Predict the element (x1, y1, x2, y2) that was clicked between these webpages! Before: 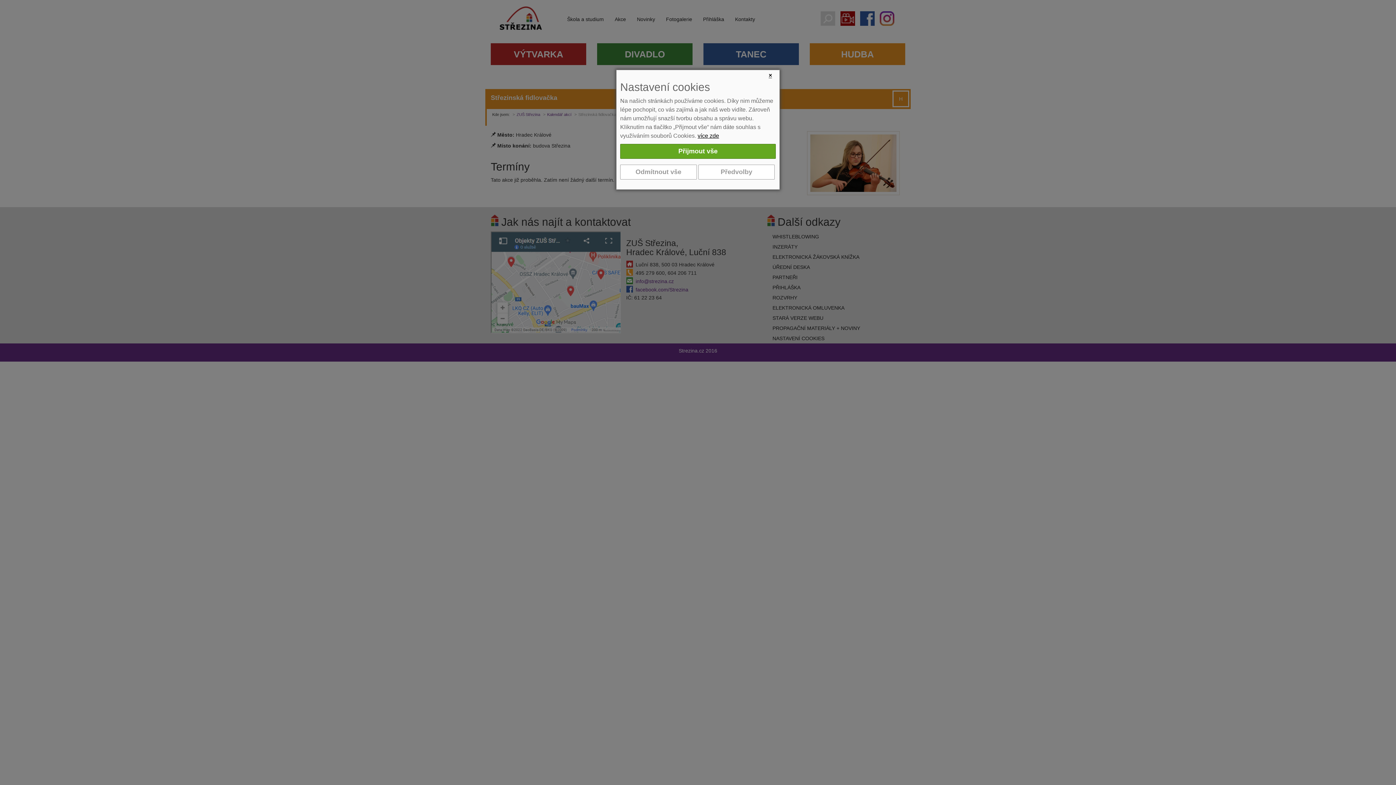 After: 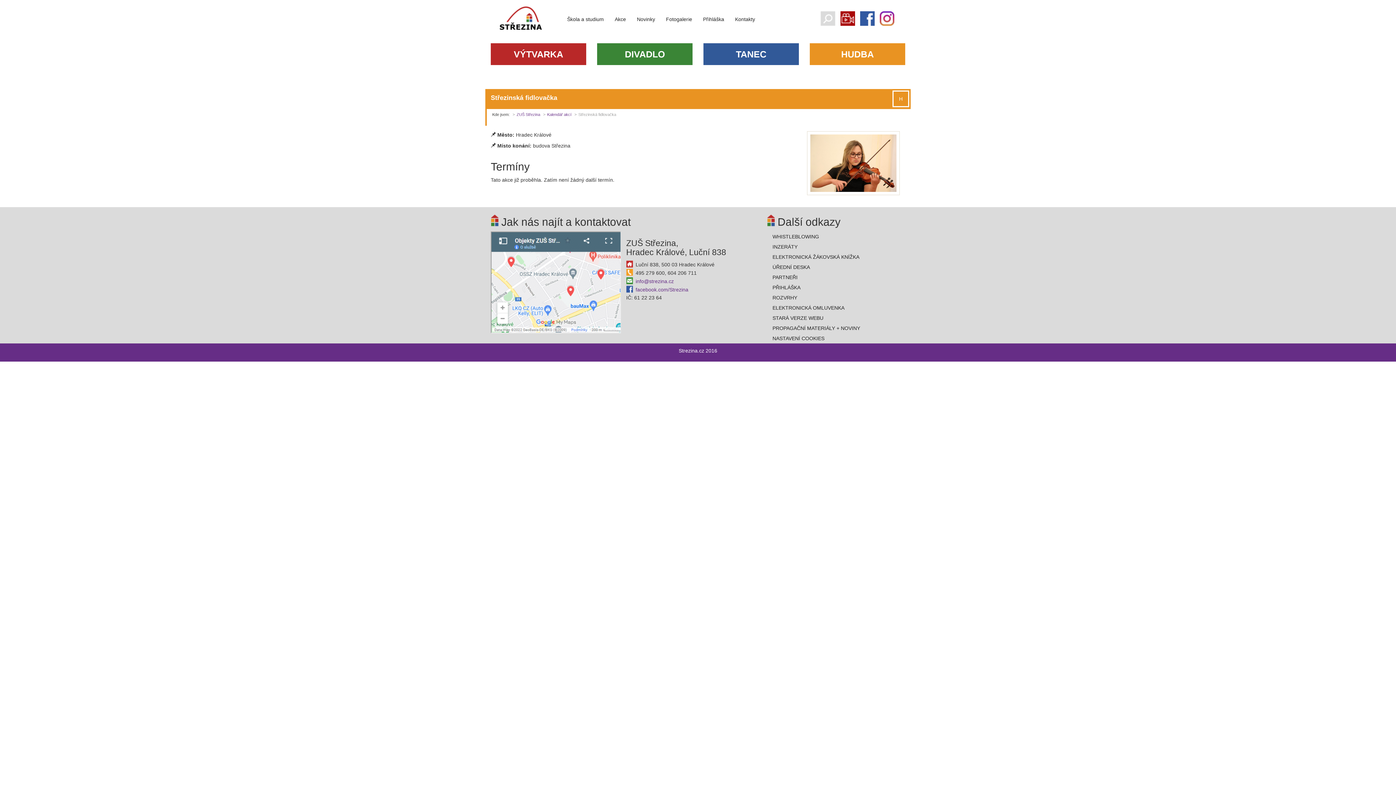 Action: label: × bbox: (765, 70, 776, 81)